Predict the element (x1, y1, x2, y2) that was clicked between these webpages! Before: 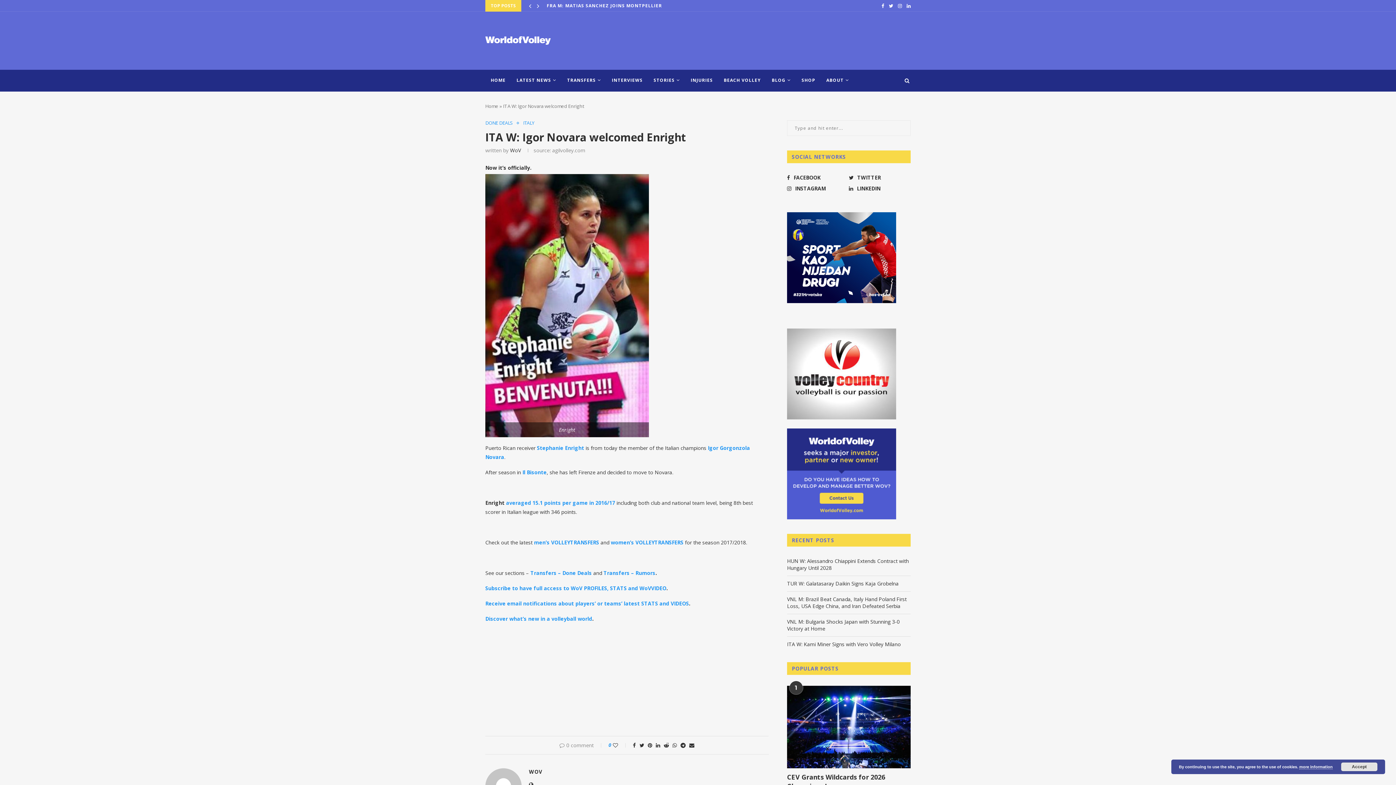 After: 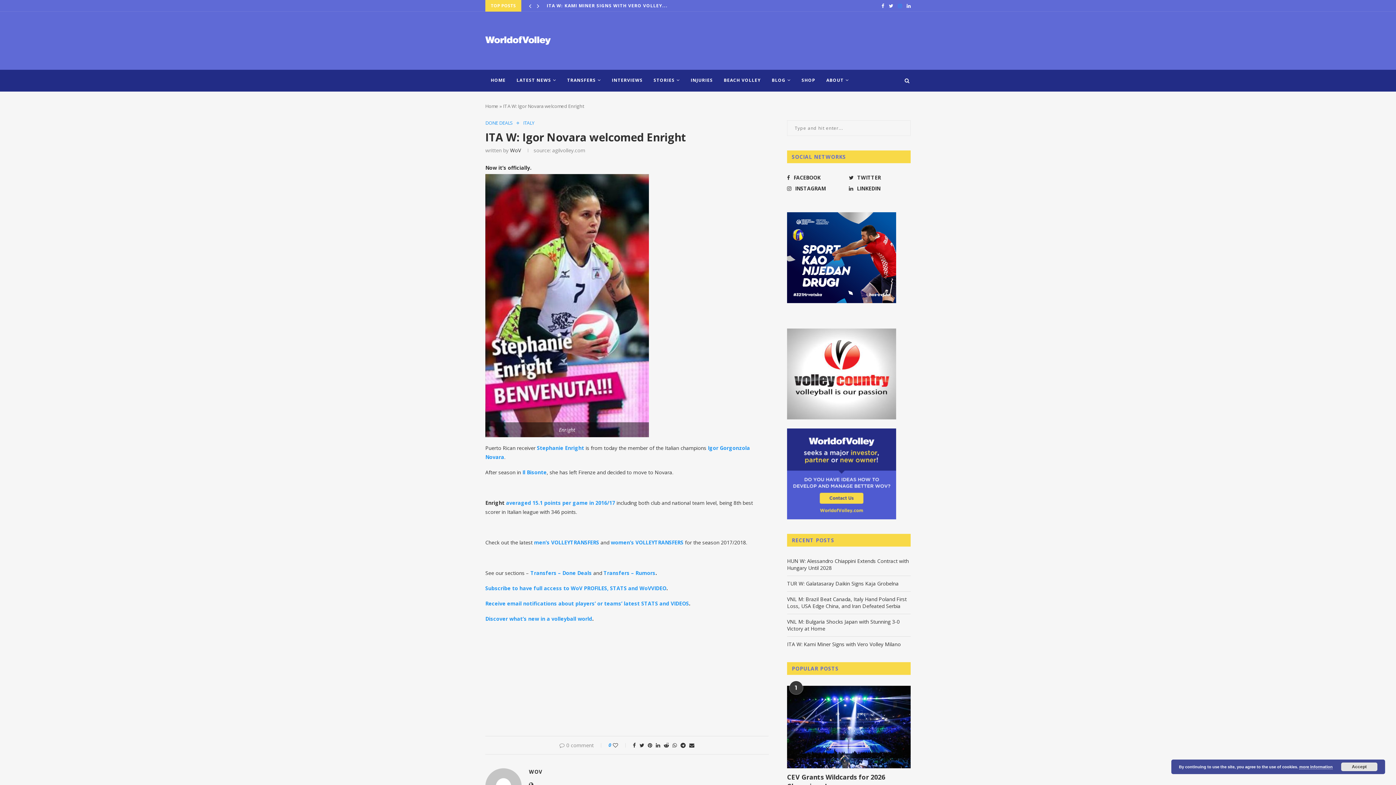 Action: bbox: (898, 0, 902, 11)